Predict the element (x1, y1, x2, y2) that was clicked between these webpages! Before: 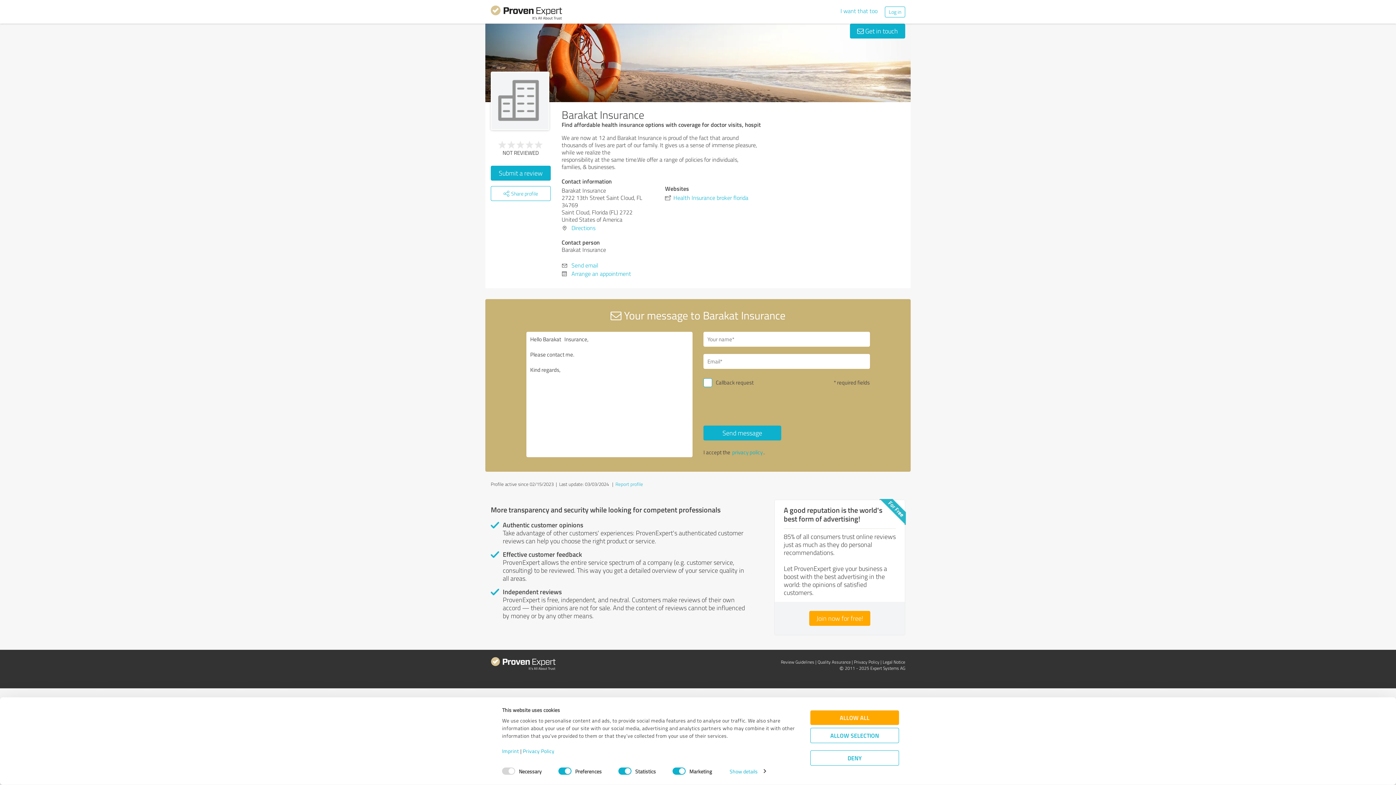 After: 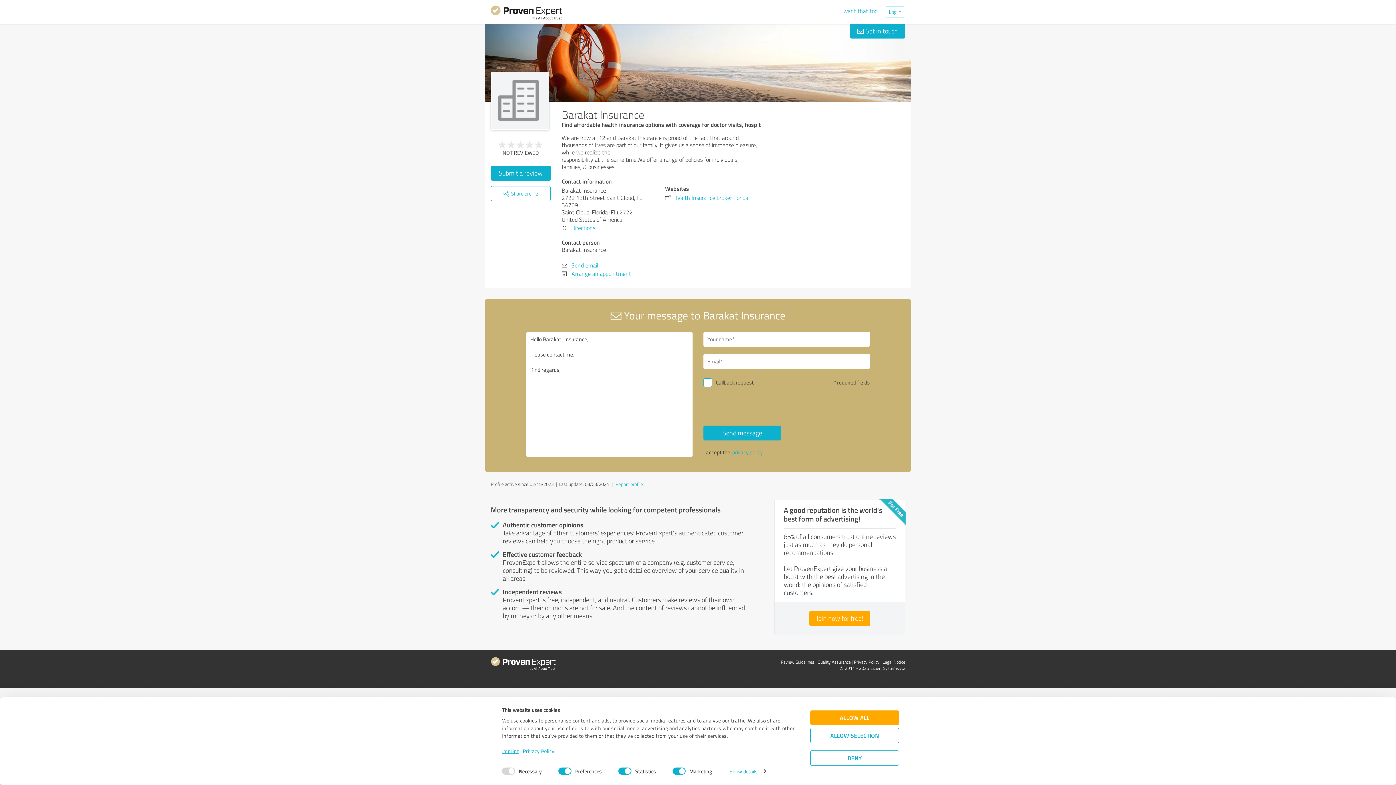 Action: bbox: (502, 747, 519, 754) label: Imprint